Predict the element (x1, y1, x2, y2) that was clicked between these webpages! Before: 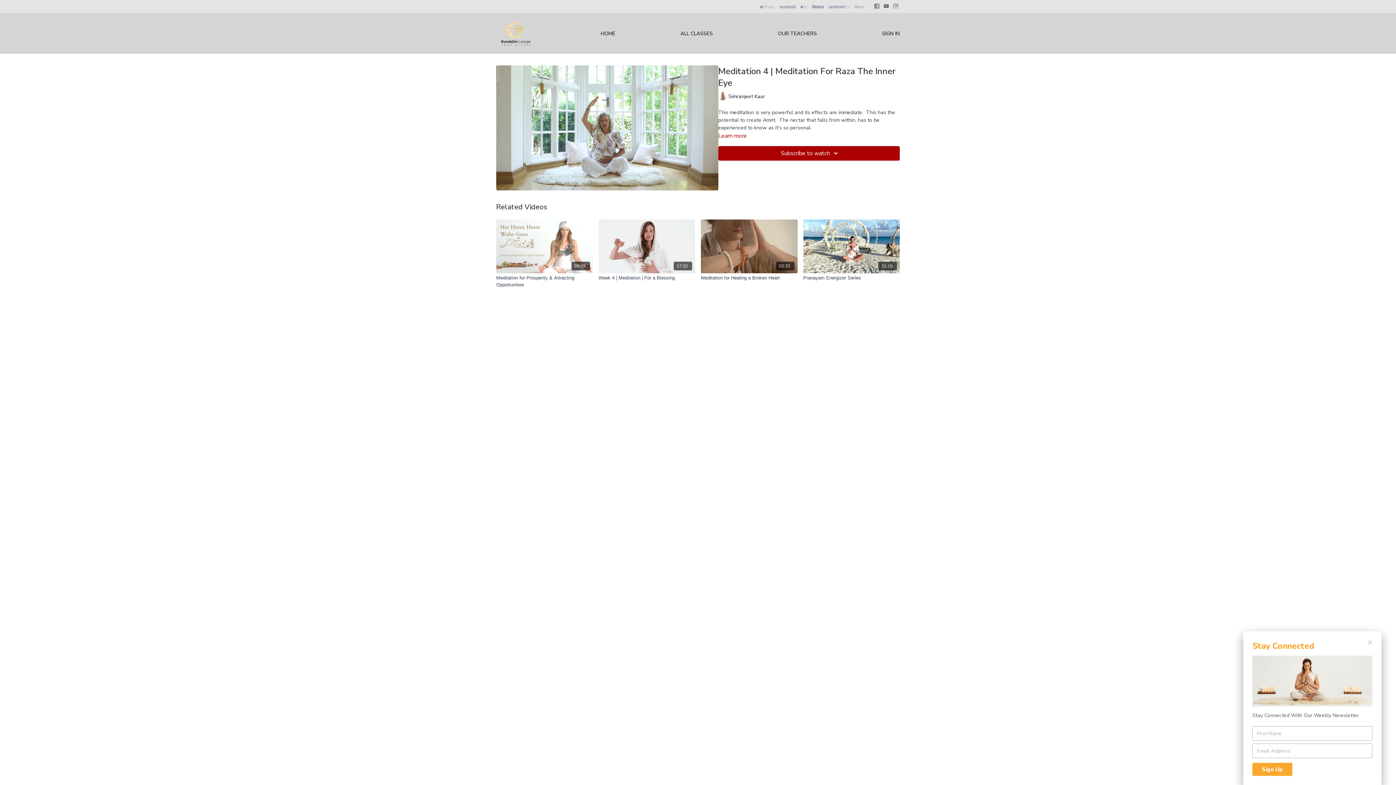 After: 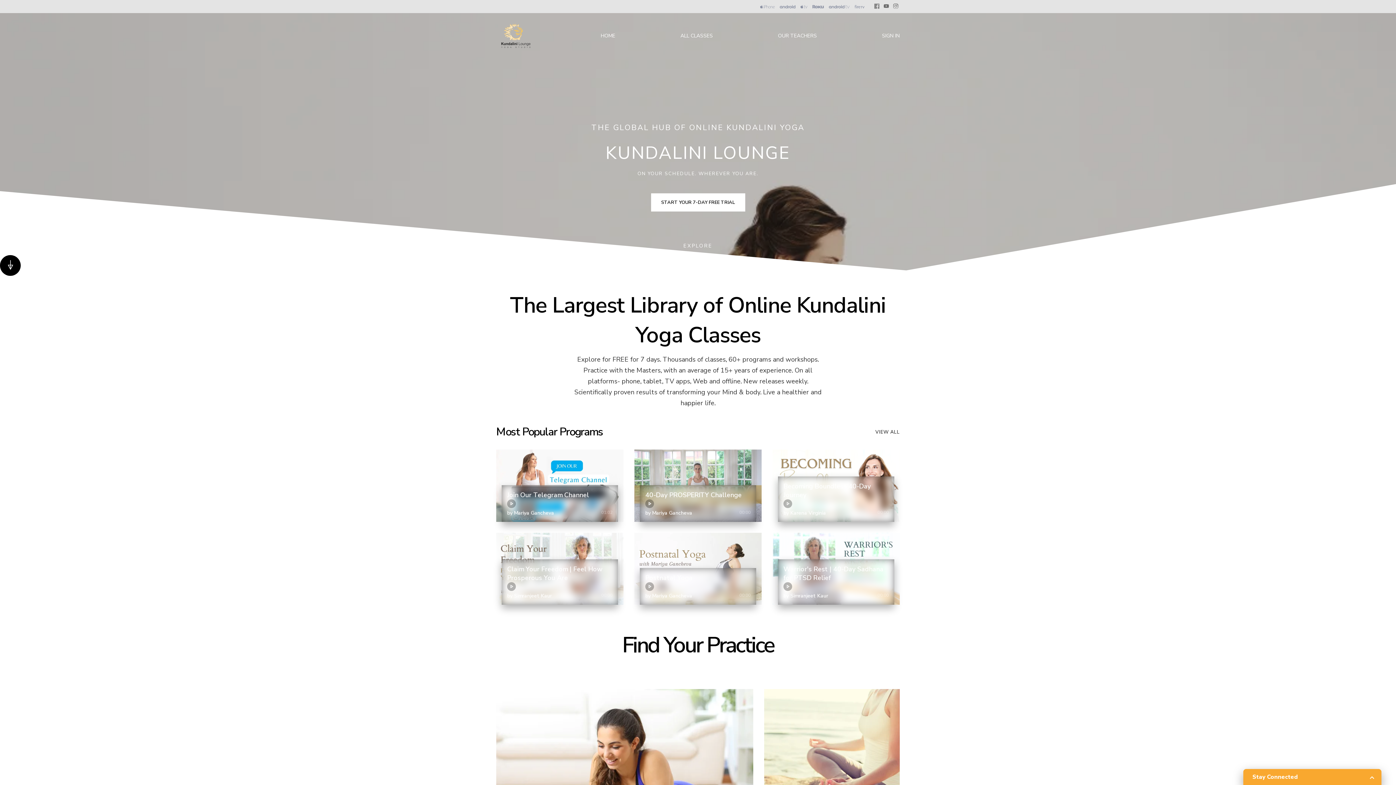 Action: label: HOME bbox: (600, 26, 615, 40)